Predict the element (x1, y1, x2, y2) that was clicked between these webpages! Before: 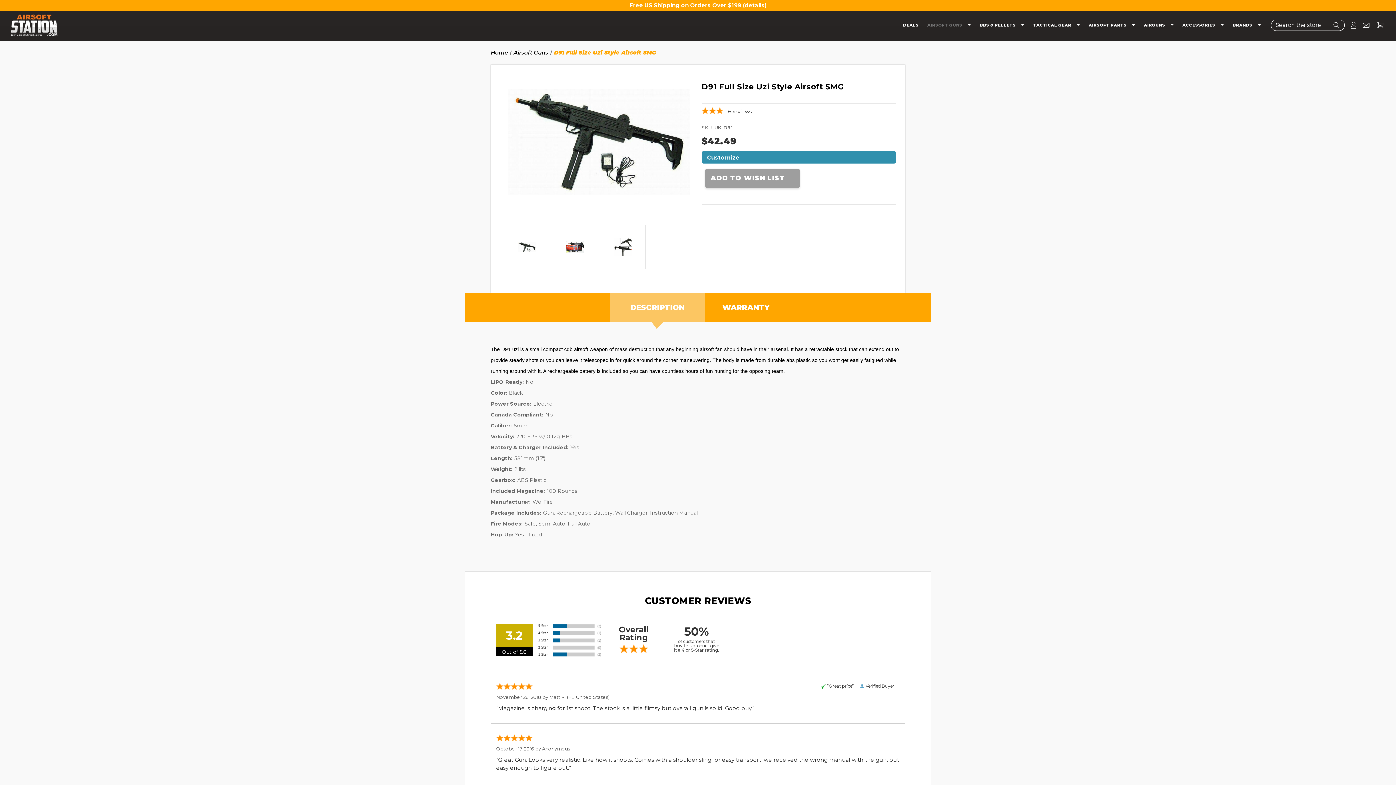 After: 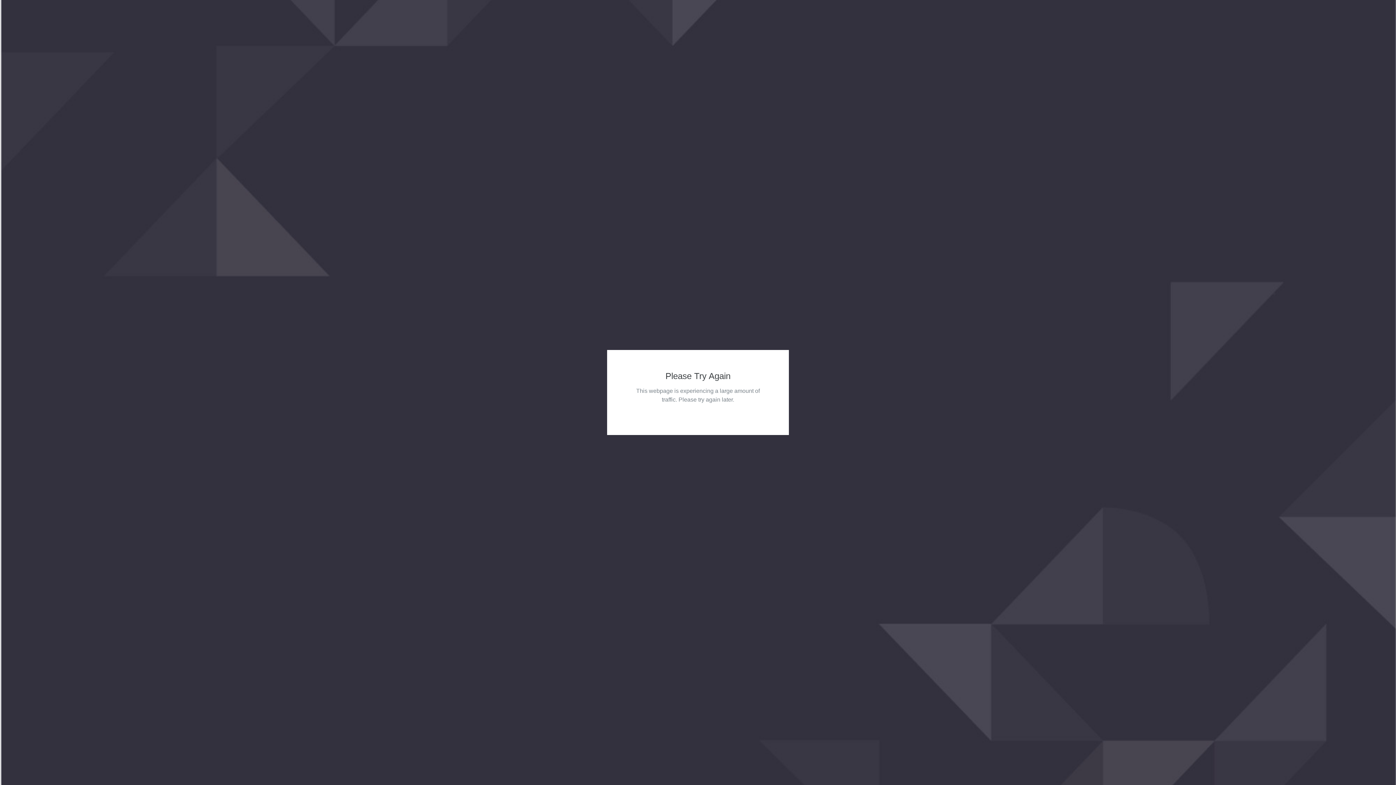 Action: bbox: (10, 14, 57, 36)